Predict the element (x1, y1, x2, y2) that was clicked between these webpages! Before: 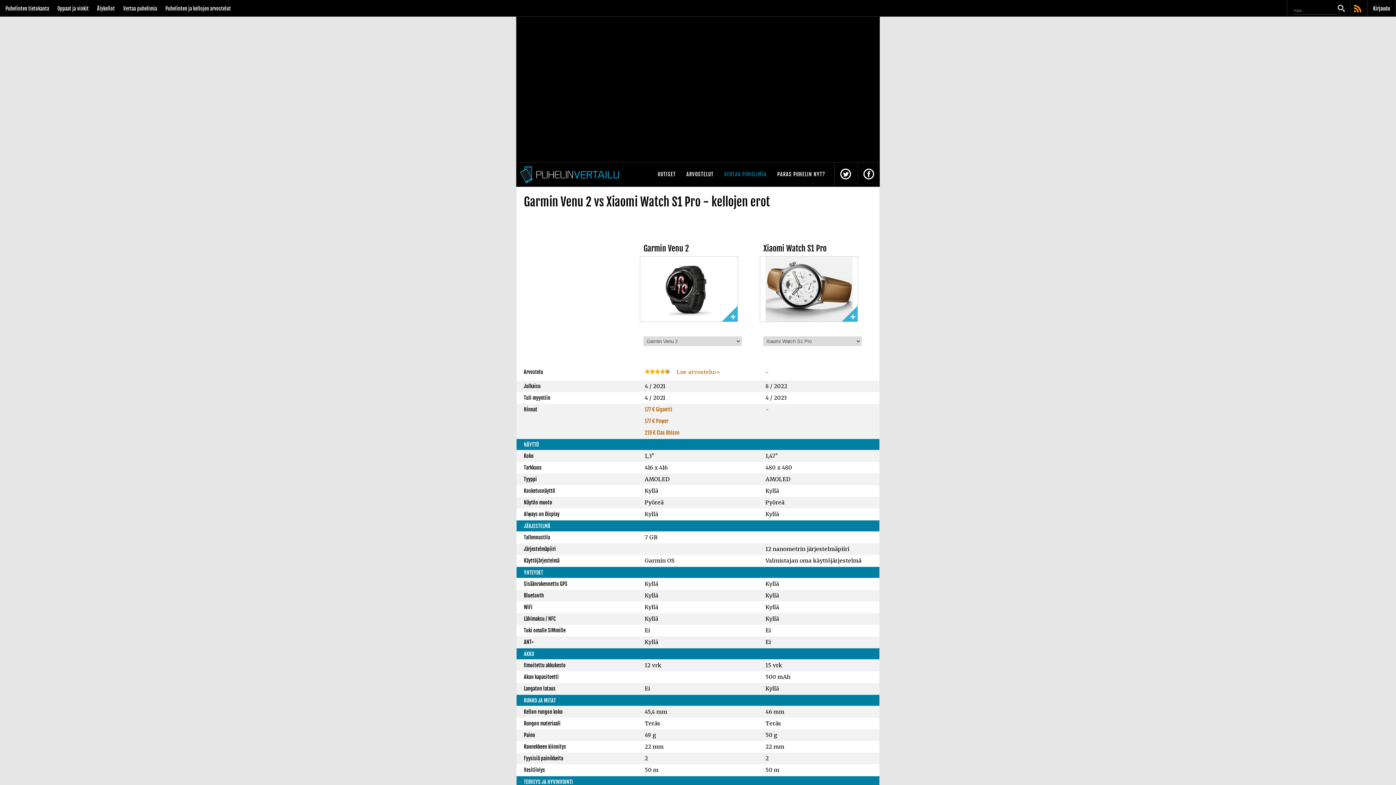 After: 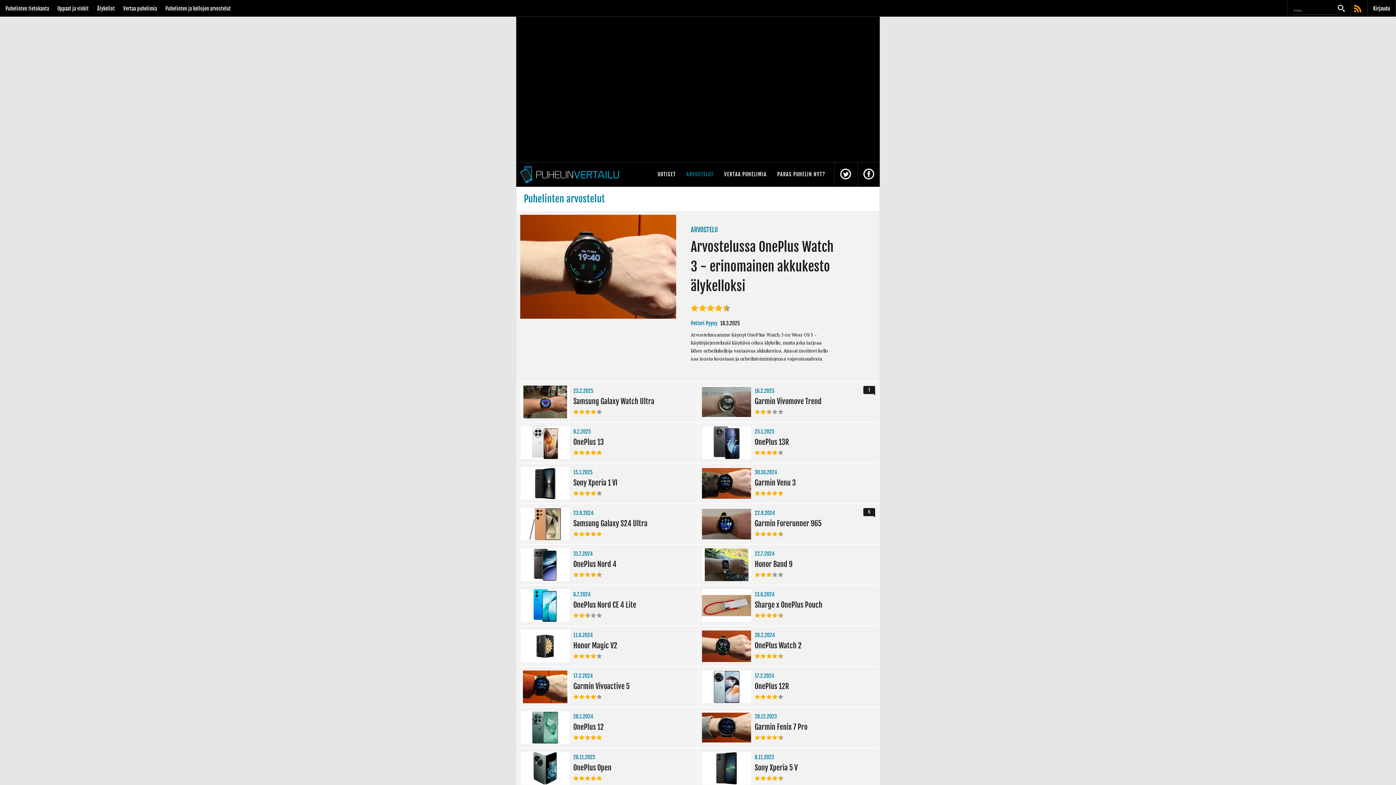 Action: bbox: (161, 0, 234, 17) label: Puhelinten ja kellojen arvostelut